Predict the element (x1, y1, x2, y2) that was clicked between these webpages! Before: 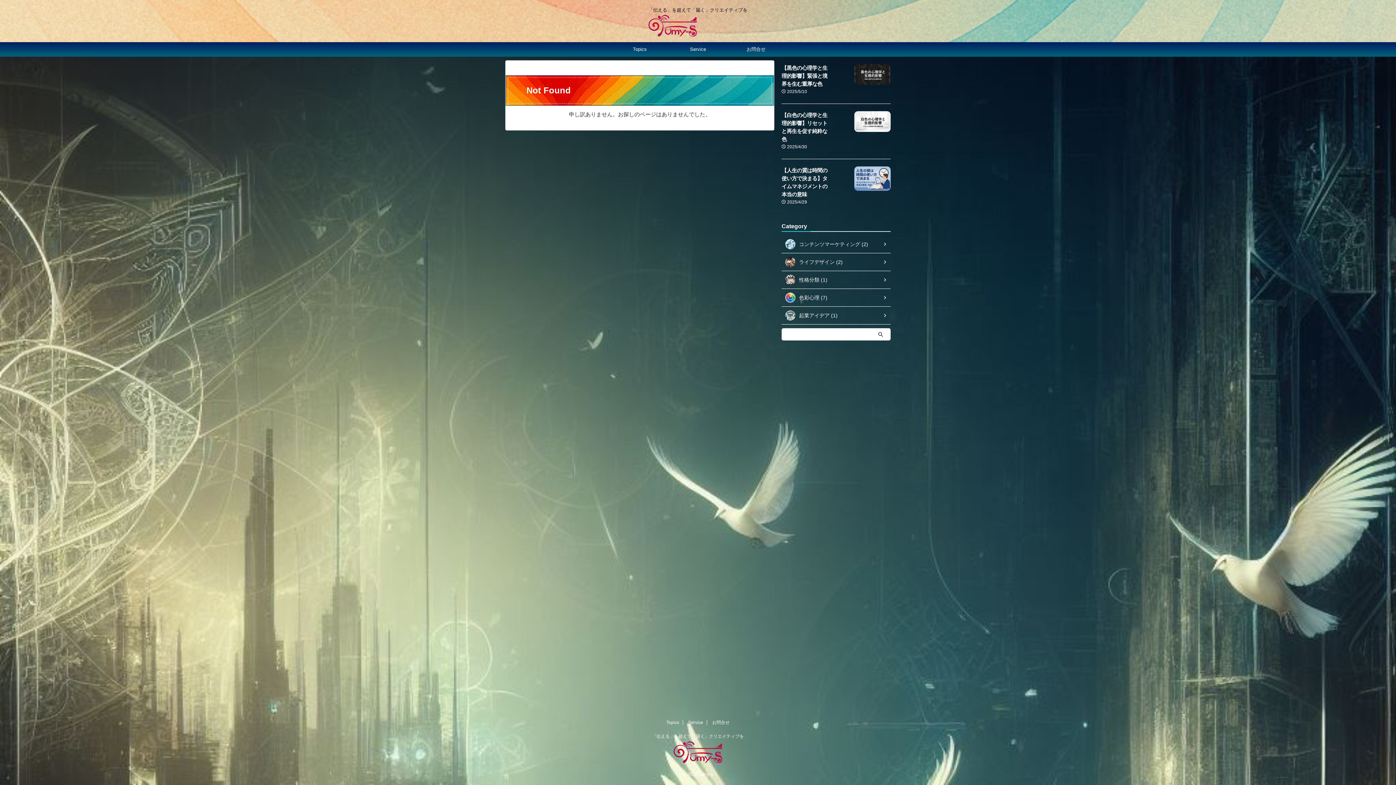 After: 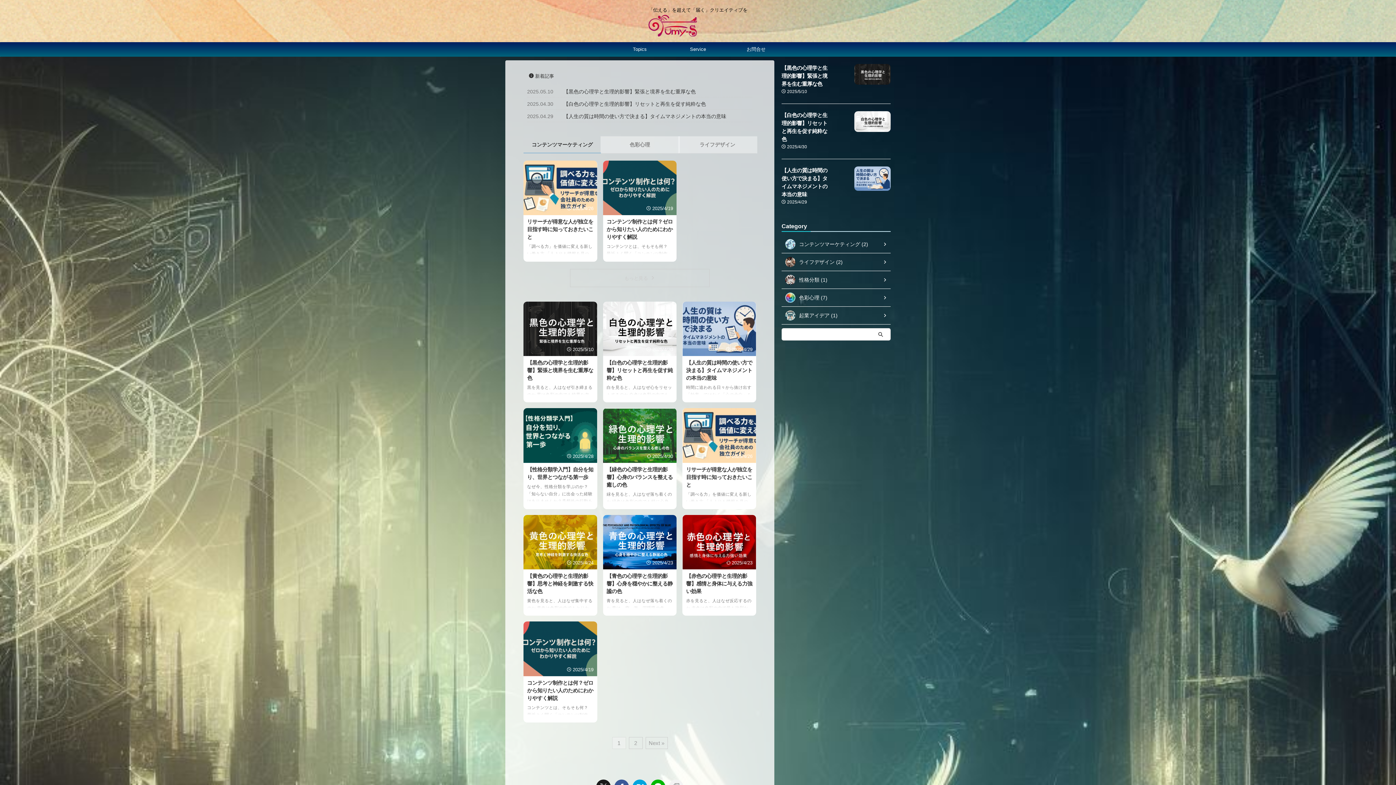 Action: bbox: (648, 28, 696, 36)